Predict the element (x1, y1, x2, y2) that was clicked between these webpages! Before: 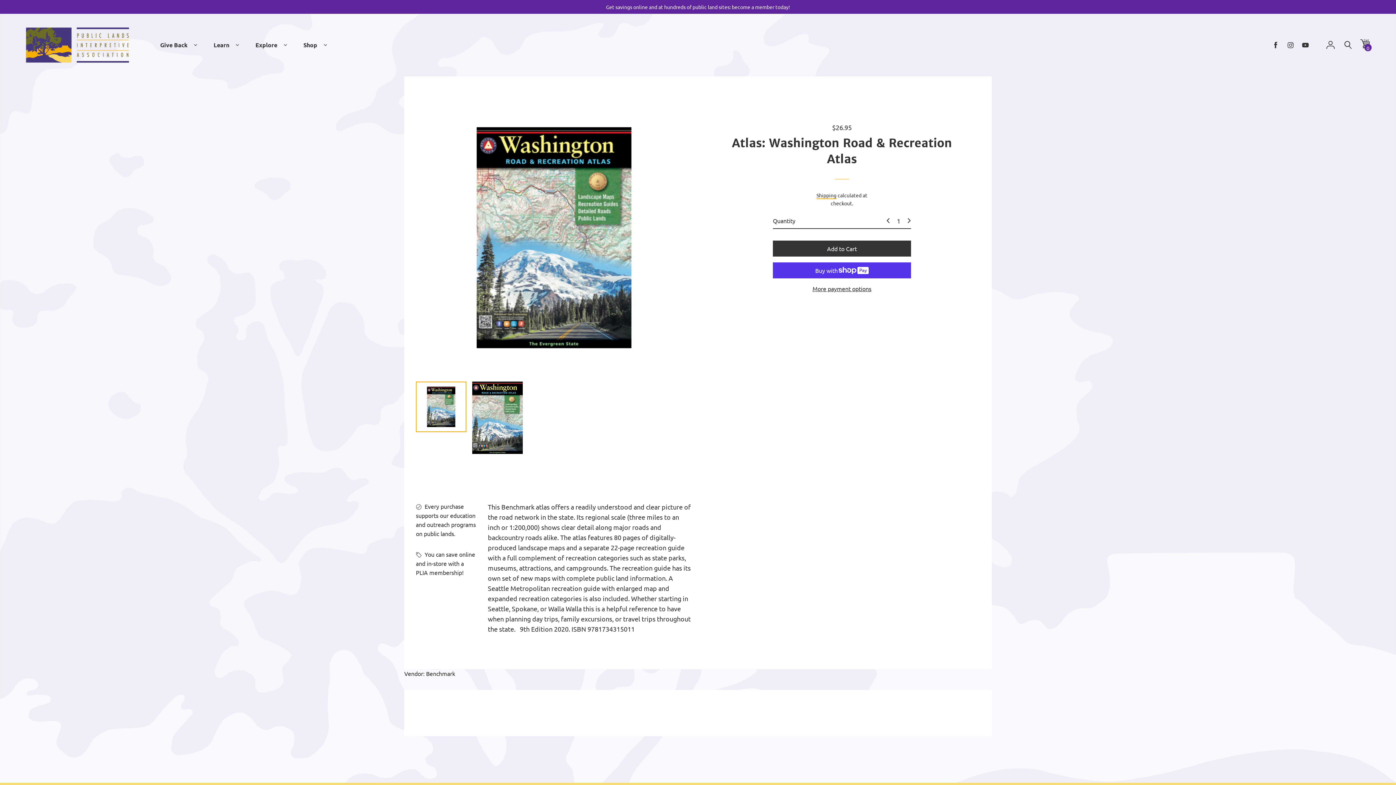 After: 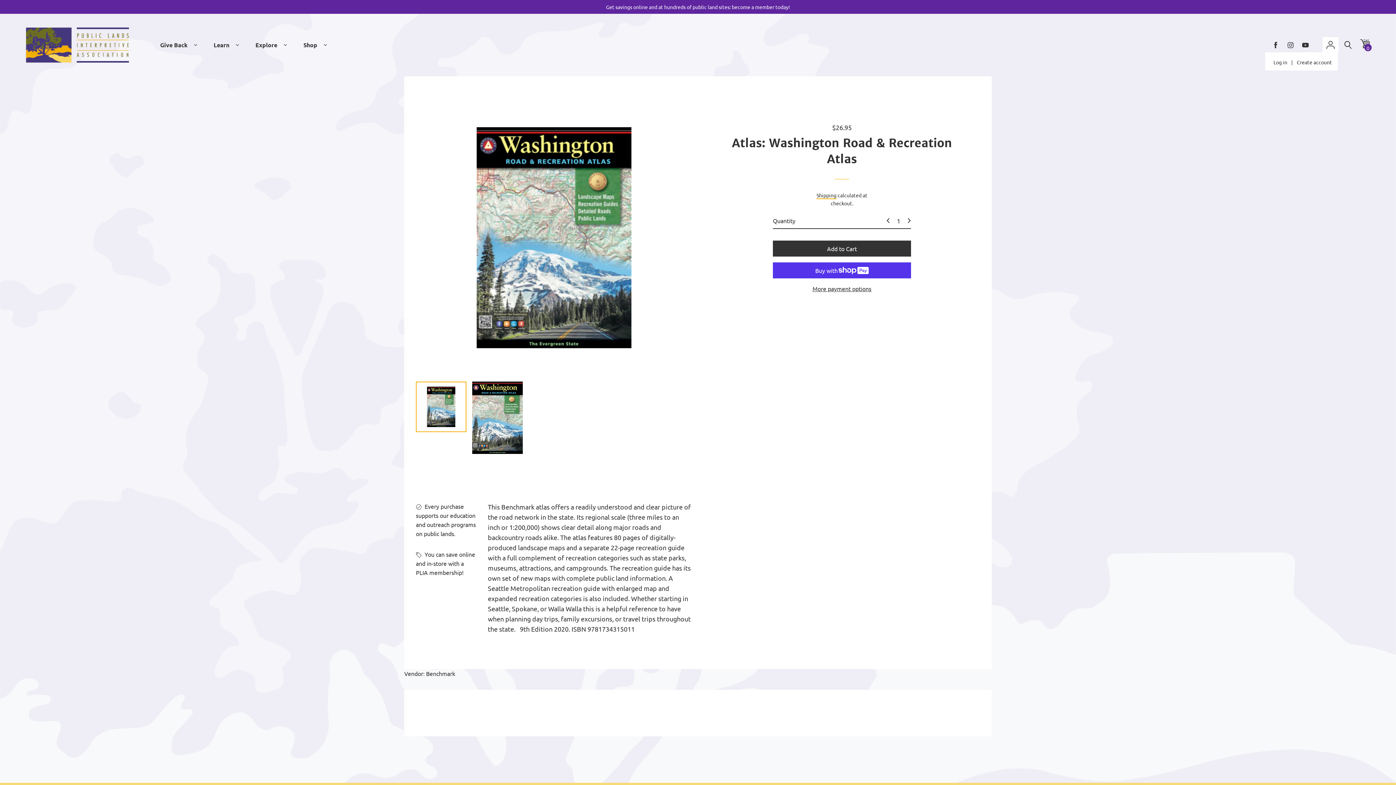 Action: bbox: (1322, 37, 1338, 53)